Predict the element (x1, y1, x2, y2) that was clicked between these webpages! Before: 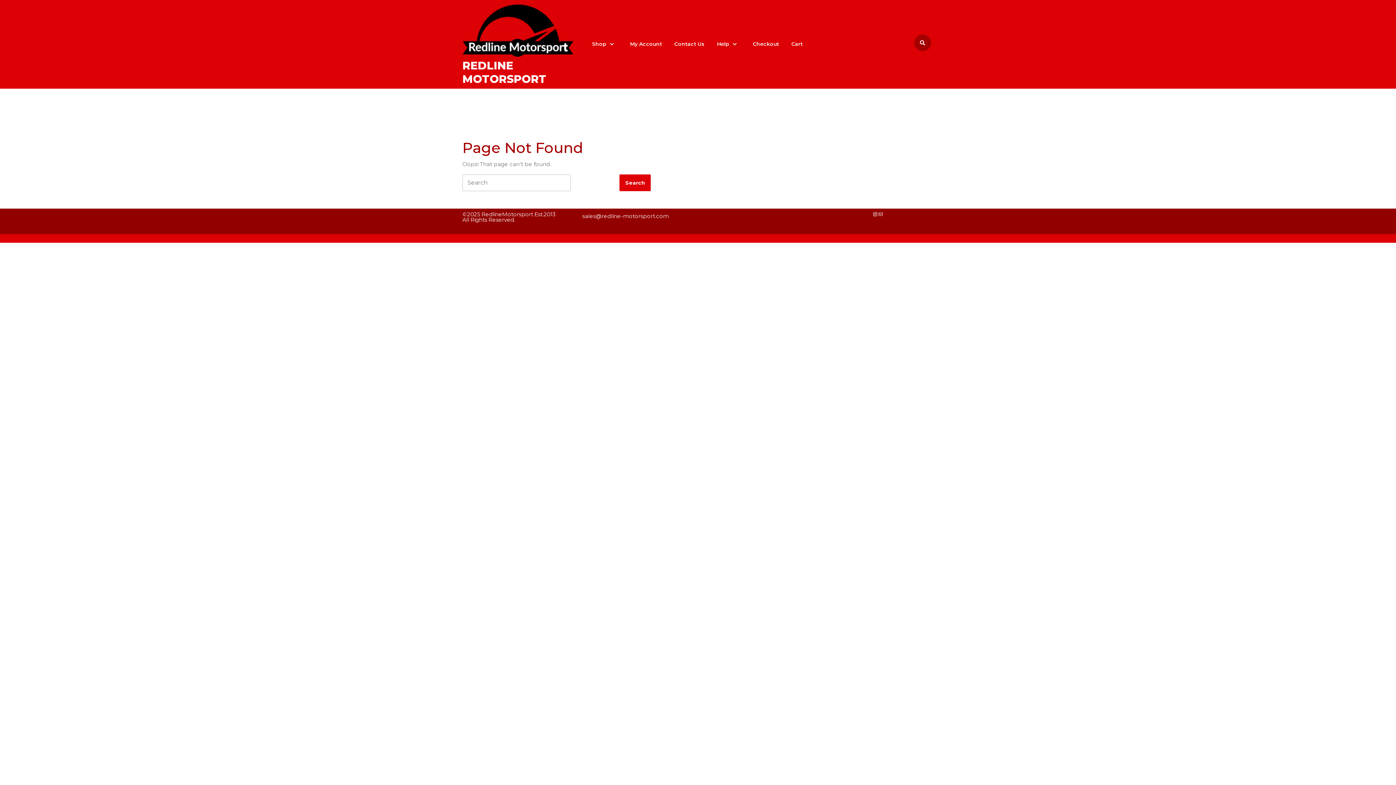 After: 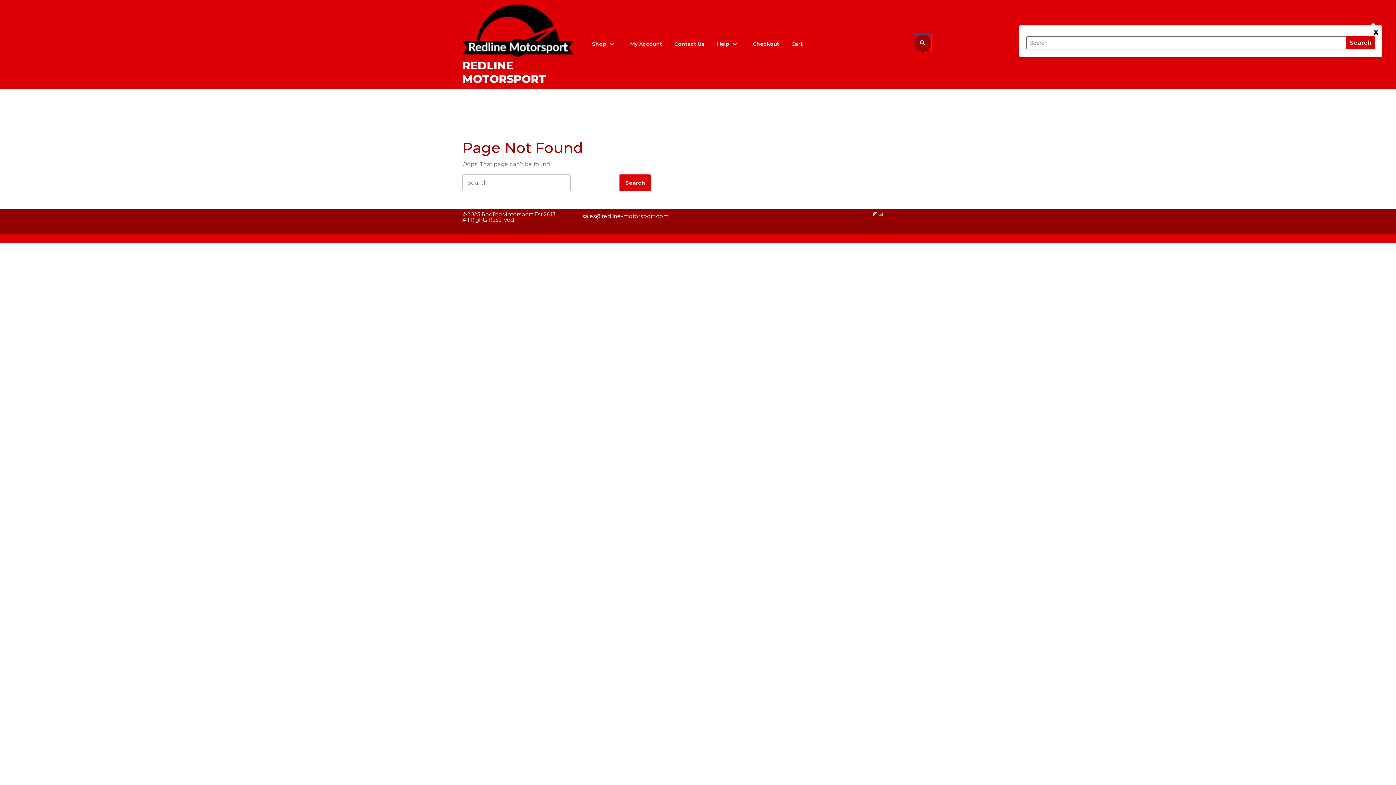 Action: bbox: (914, 34, 931, 51)